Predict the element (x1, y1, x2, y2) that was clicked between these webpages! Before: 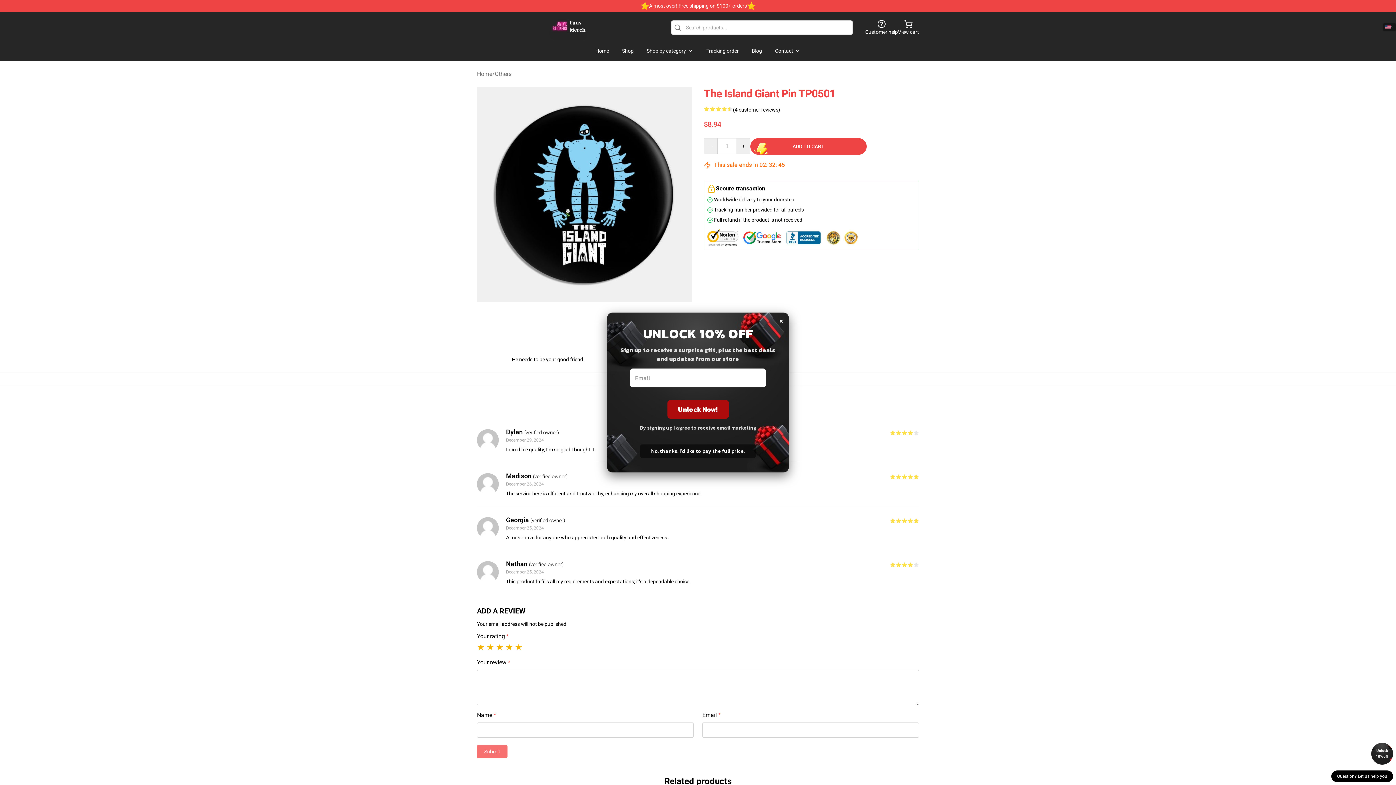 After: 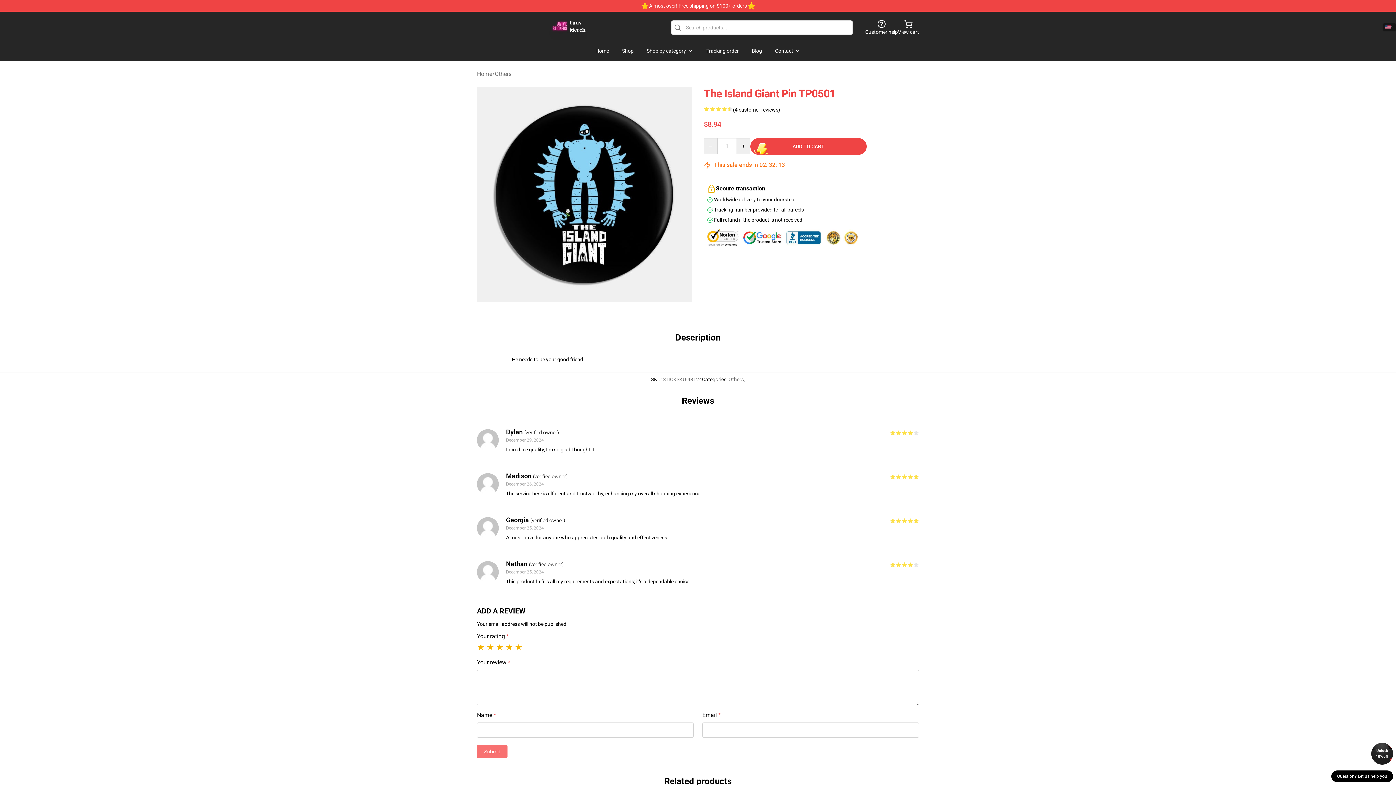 Action: label: Unlock 10% off bbox: (1371, 743, 1393, 765)